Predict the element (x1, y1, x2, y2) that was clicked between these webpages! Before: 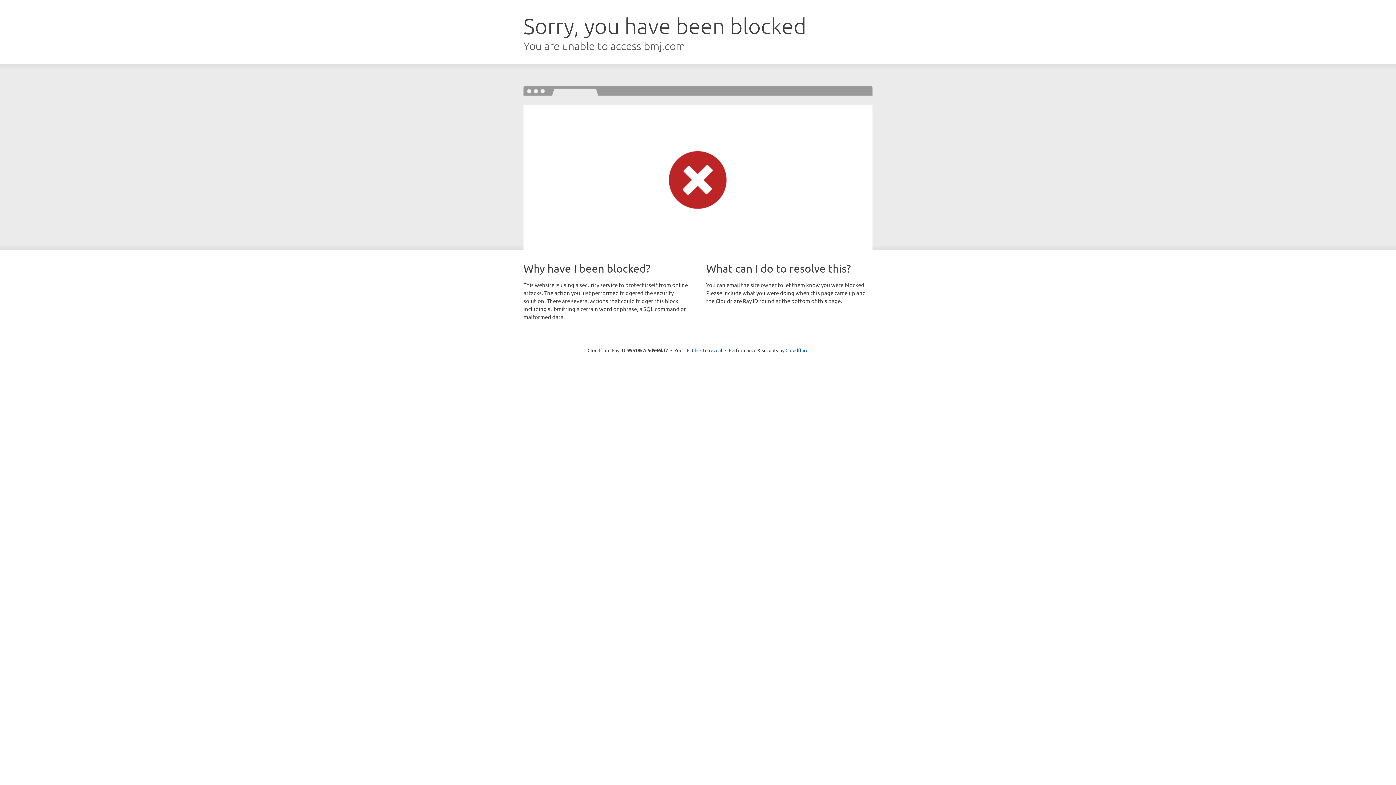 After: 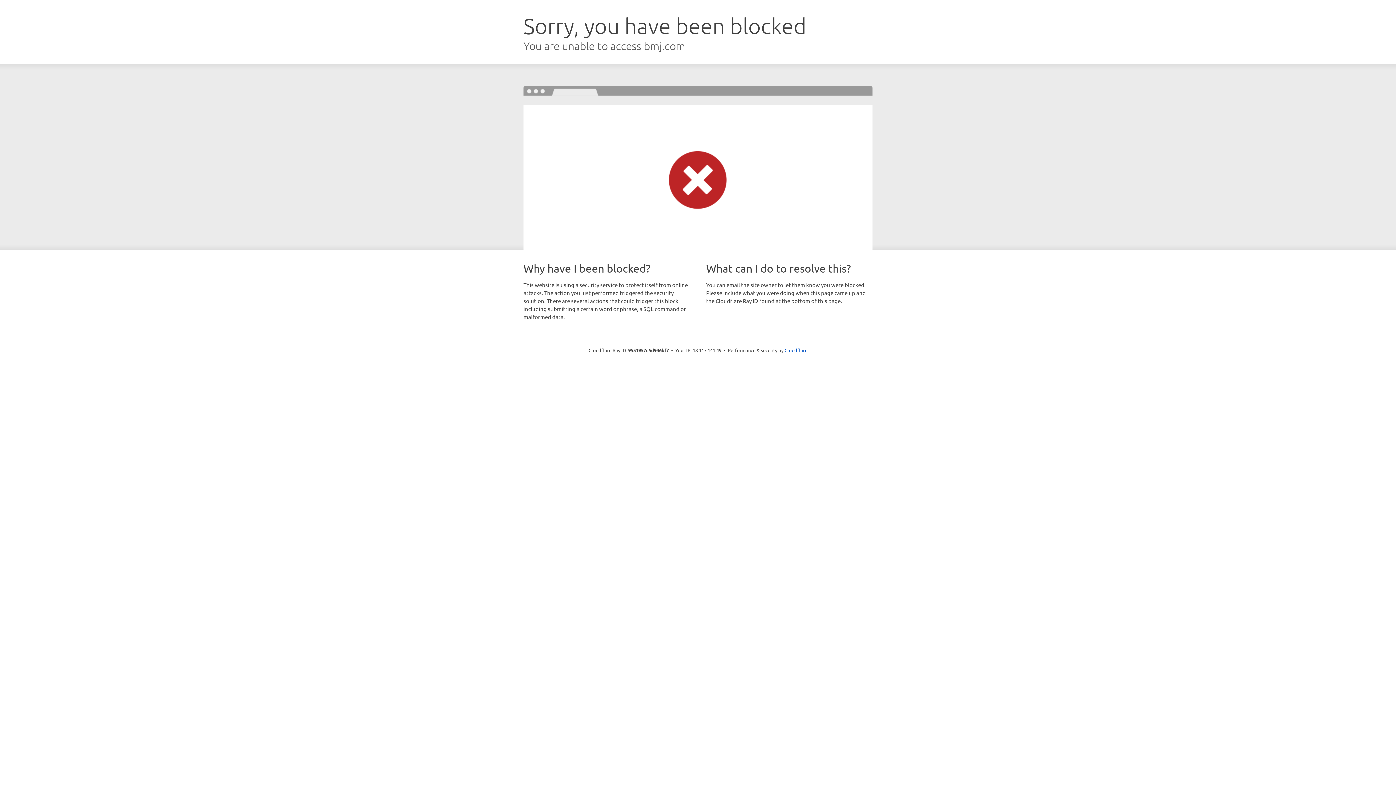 Action: bbox: (692, 346, 722, 353) label: Click to reveal